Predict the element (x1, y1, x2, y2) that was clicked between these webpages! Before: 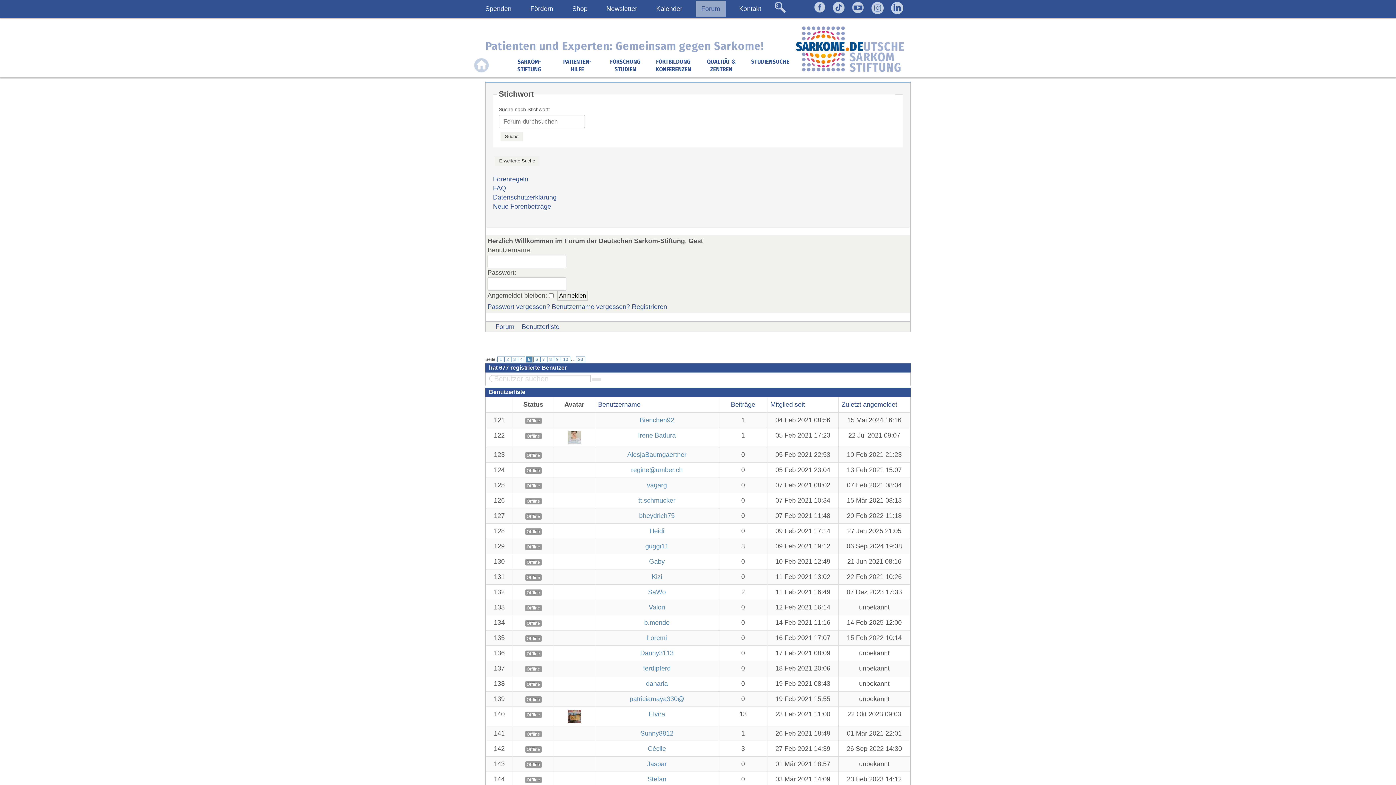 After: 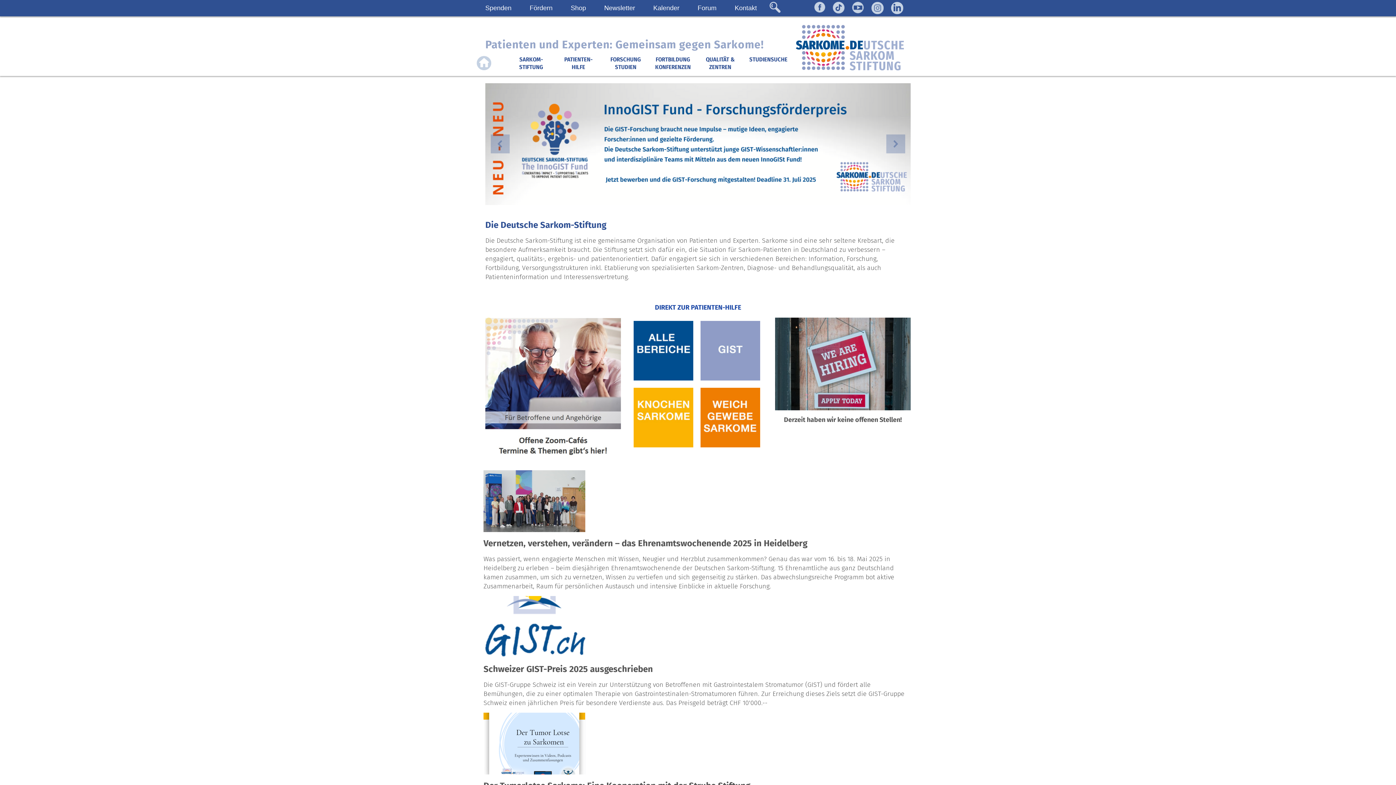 Action: bbox: (789, 25, 910, 75)